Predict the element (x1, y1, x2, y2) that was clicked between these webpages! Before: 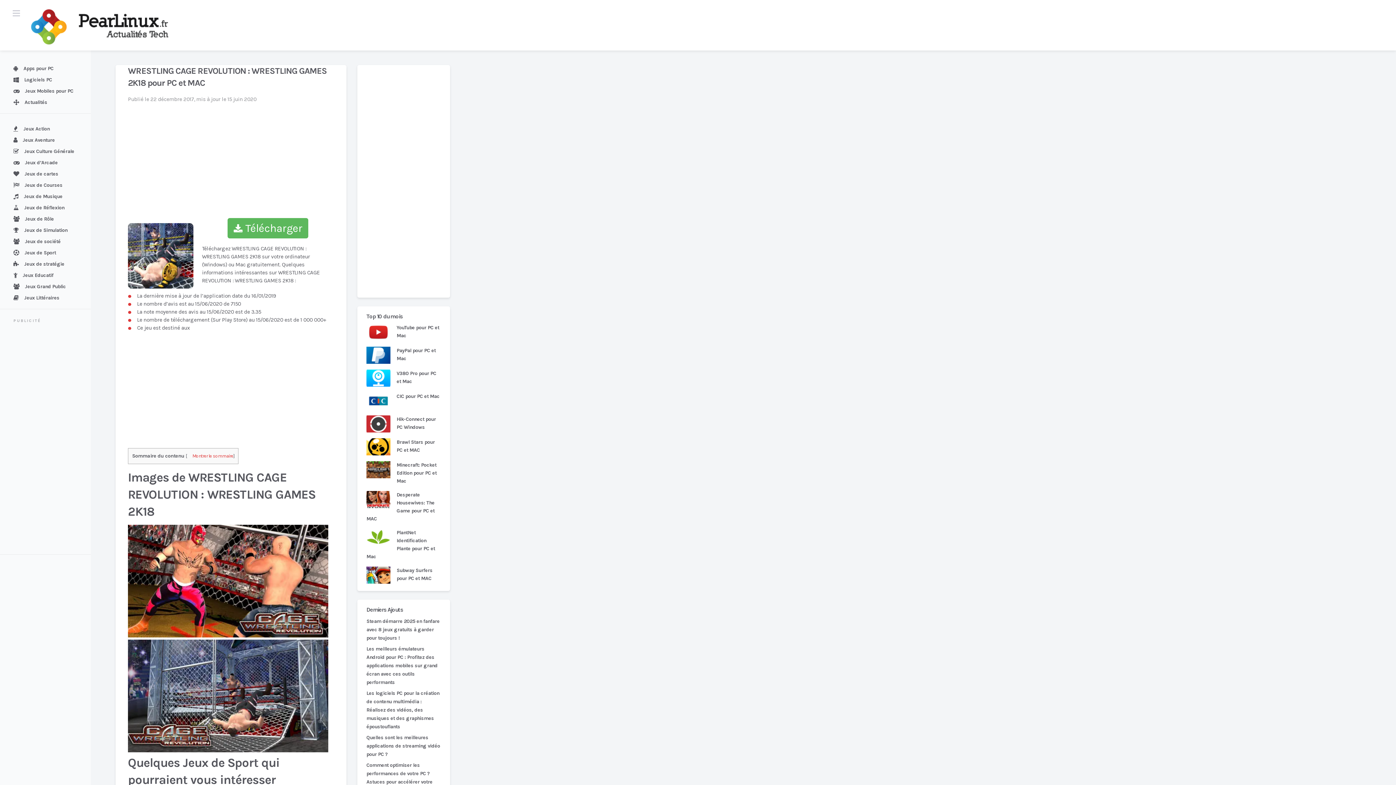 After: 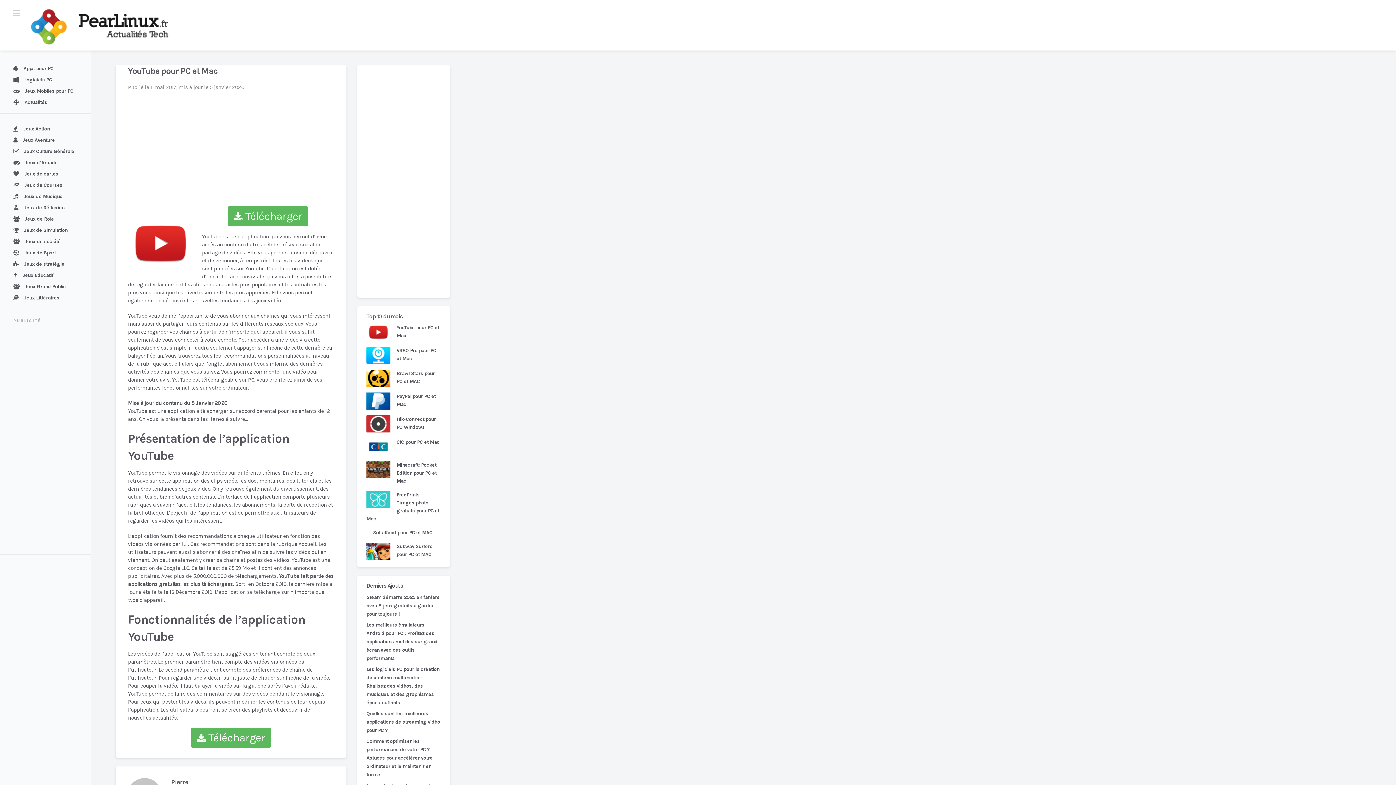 Action: bbox: (366, 324, 441, 340) label: YouTube pour PC et Mac